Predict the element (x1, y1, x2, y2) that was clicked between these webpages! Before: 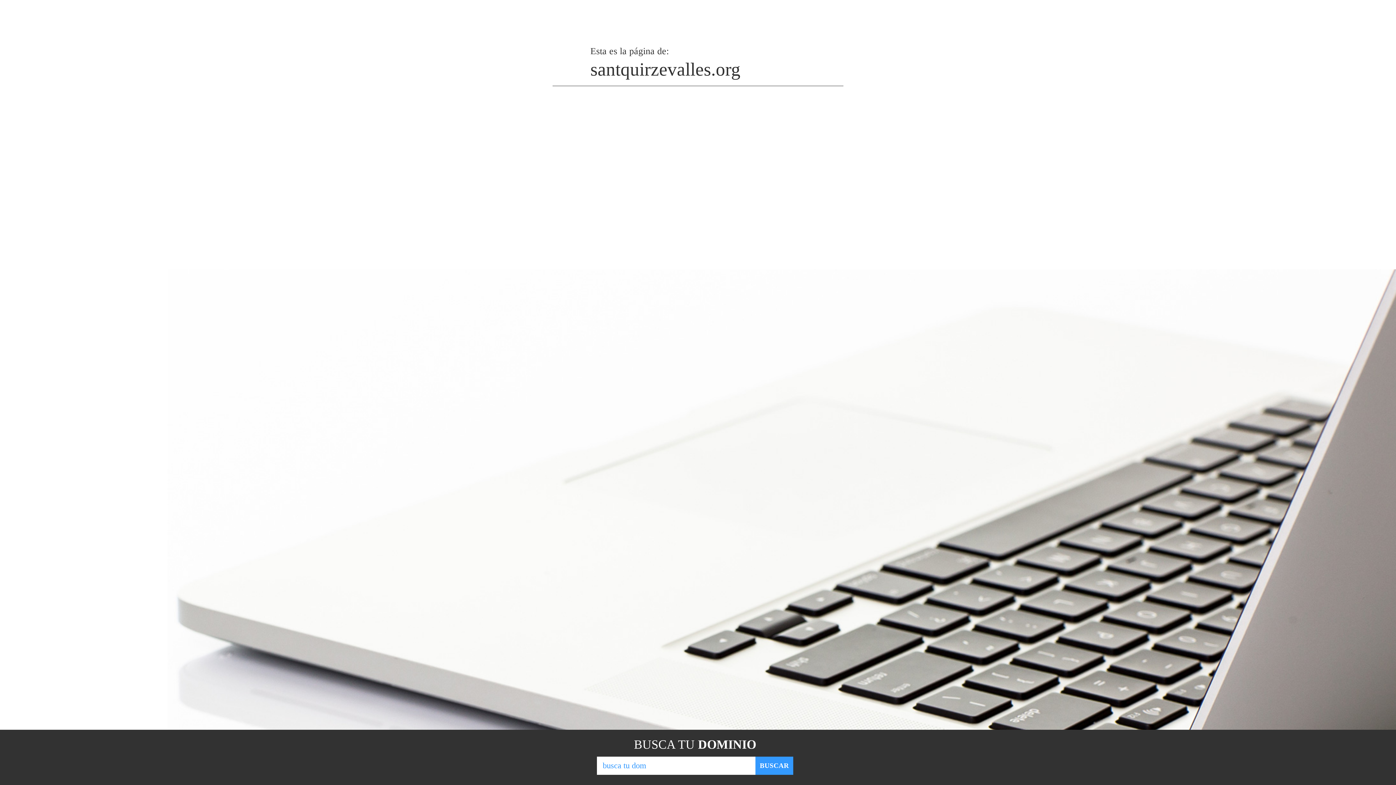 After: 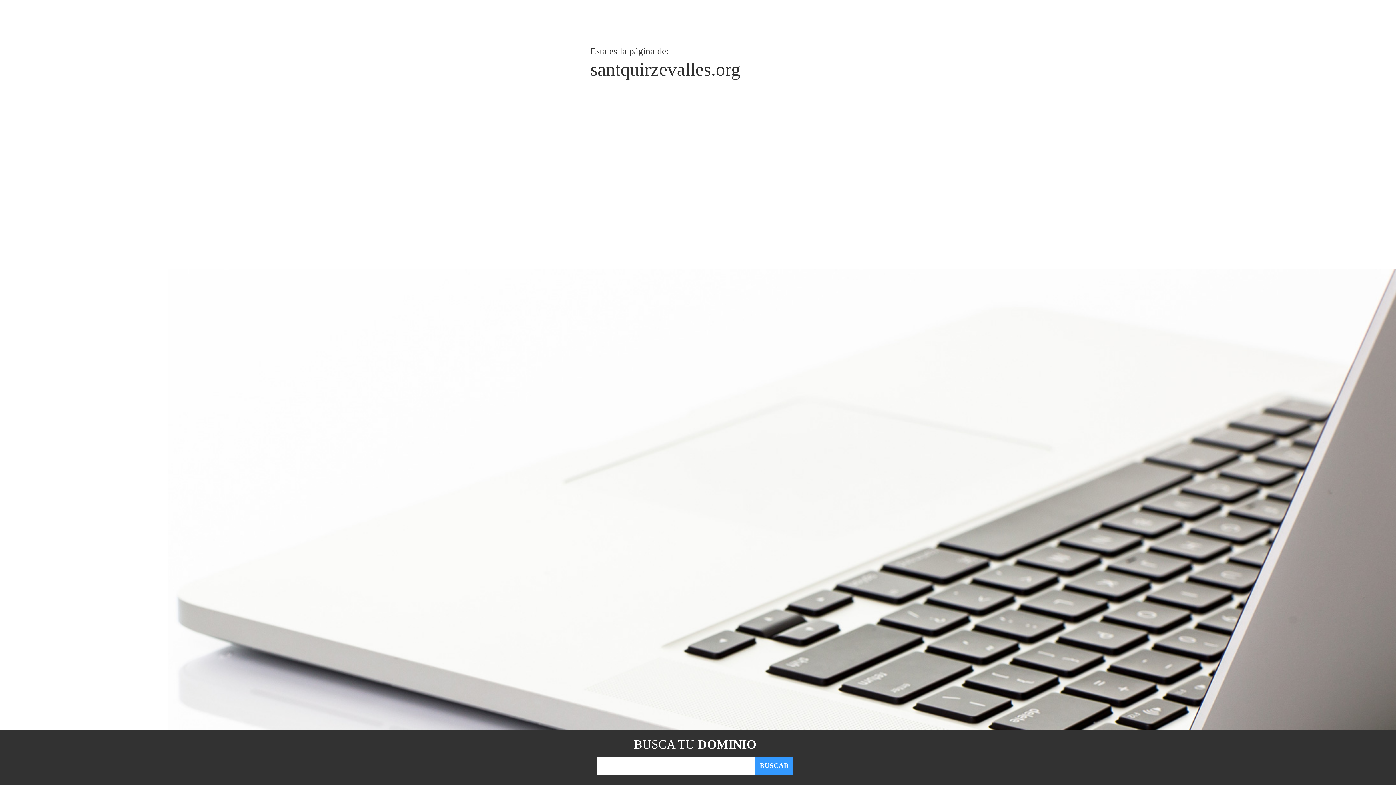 Action: bbox: (755, 757, 793, 775) label: BUSCAR